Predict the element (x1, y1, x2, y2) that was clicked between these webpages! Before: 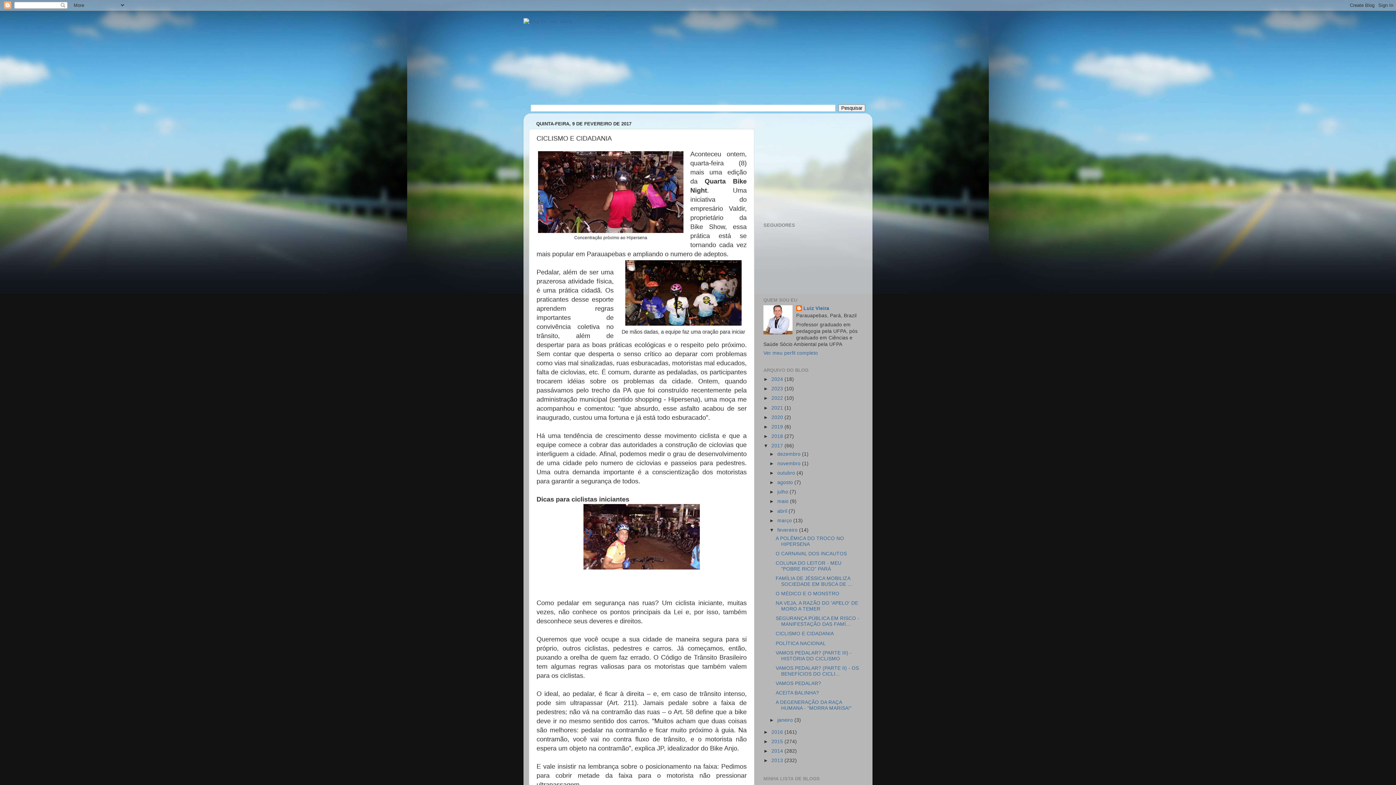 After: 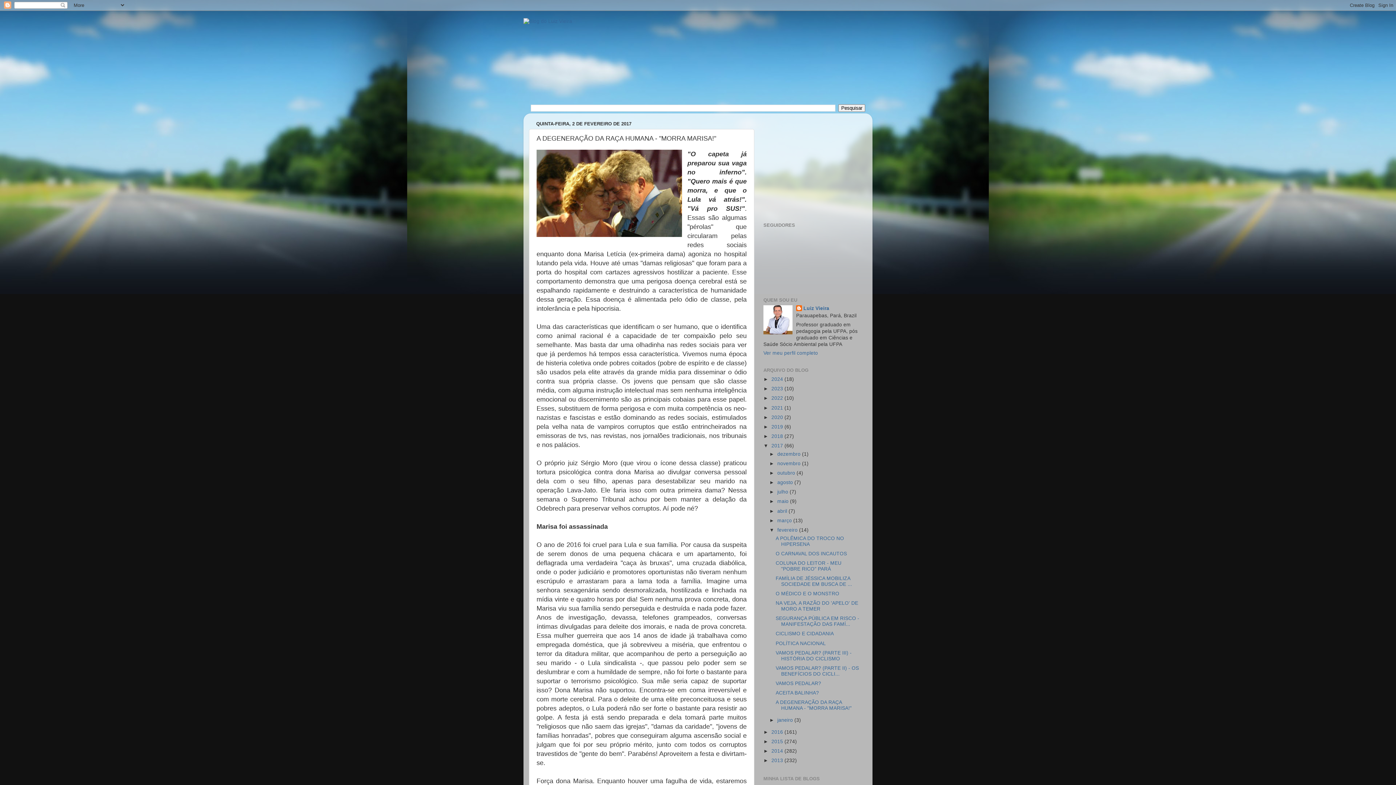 Action: bbox: (775, 700, 851, 711) label: A DEGENERAÇÃO DA RAÇA HUMANA - "MORRA MARISA!"